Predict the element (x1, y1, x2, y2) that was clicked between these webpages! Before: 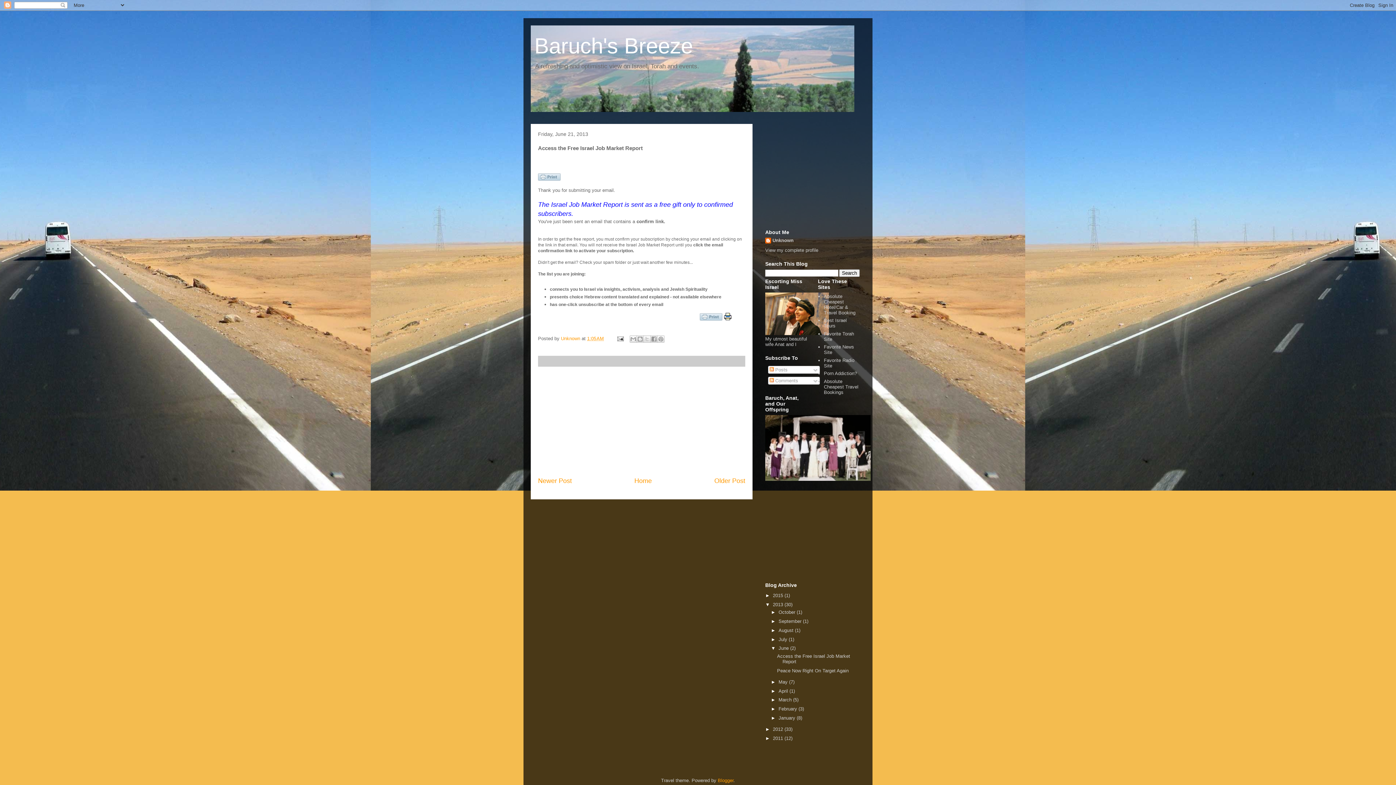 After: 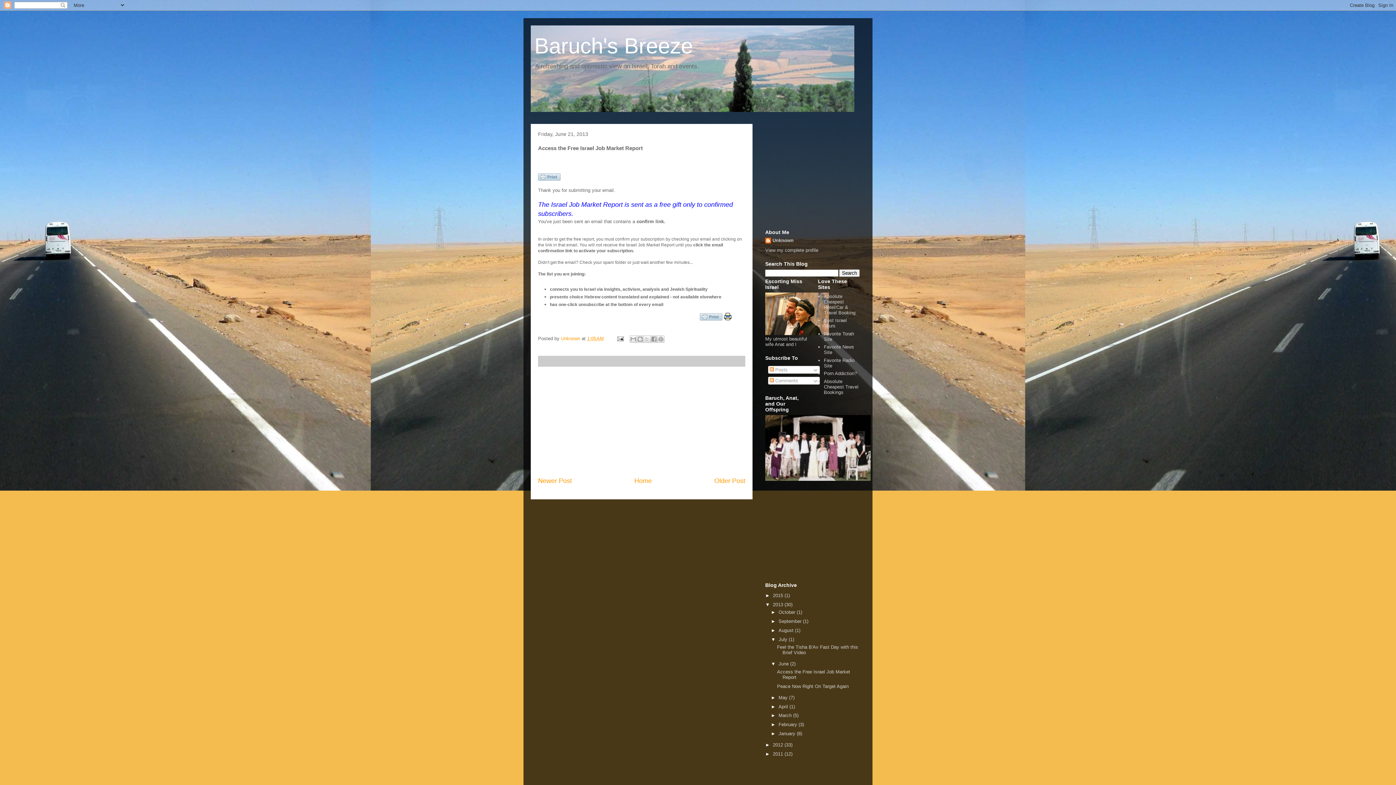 Action: label: ►   bbox: (771, 636, 778, 642)